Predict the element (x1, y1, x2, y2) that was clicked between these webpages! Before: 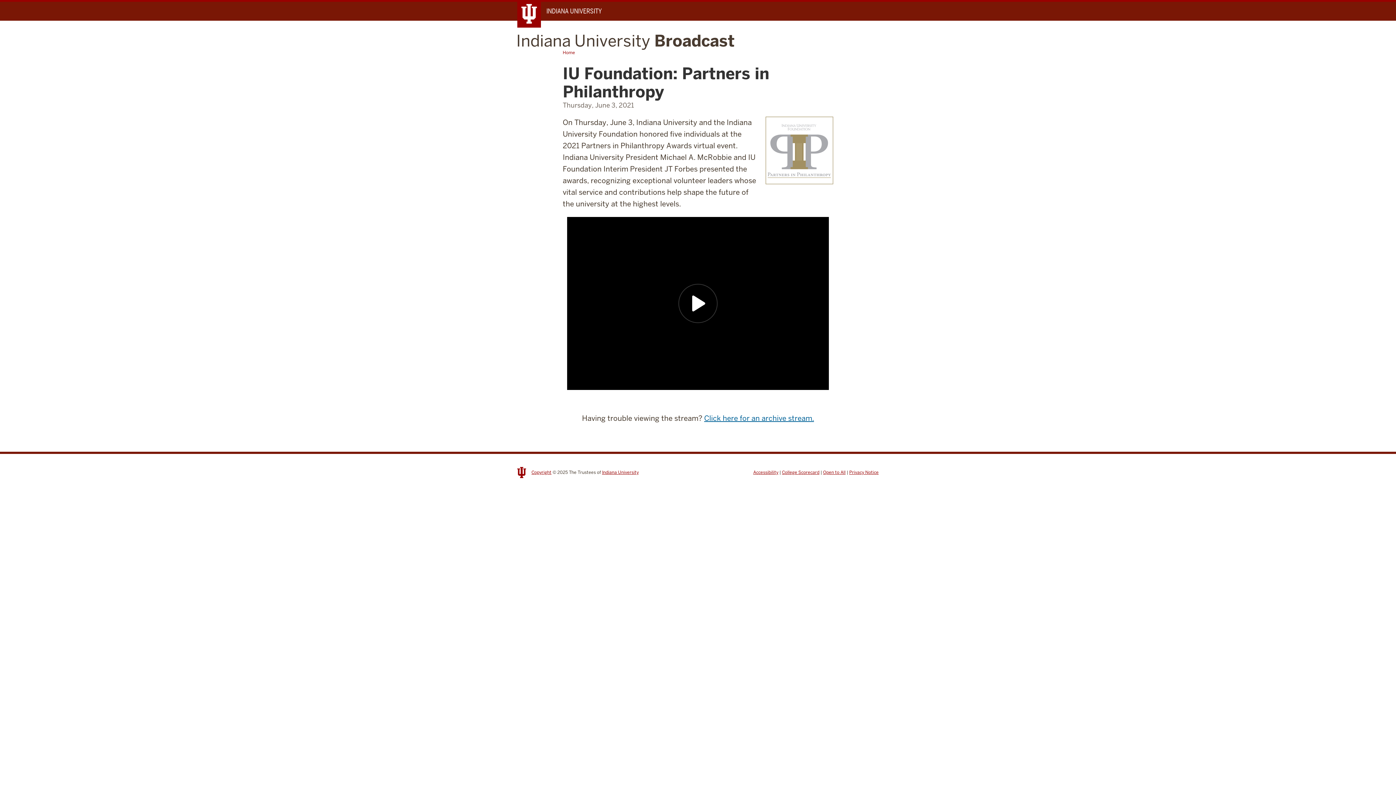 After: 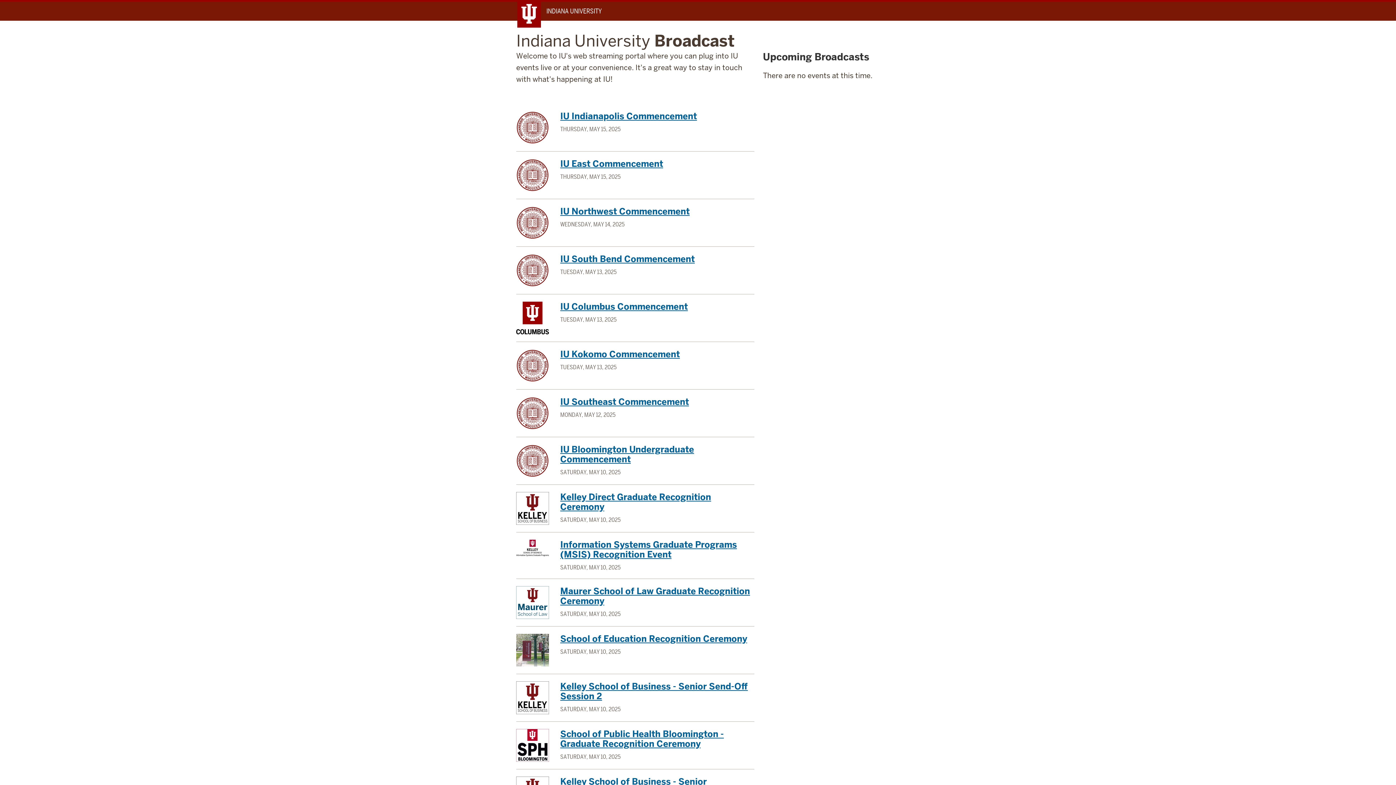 Action: label: Indiana University Broadcast bbox: (516, 30, 734, 51)